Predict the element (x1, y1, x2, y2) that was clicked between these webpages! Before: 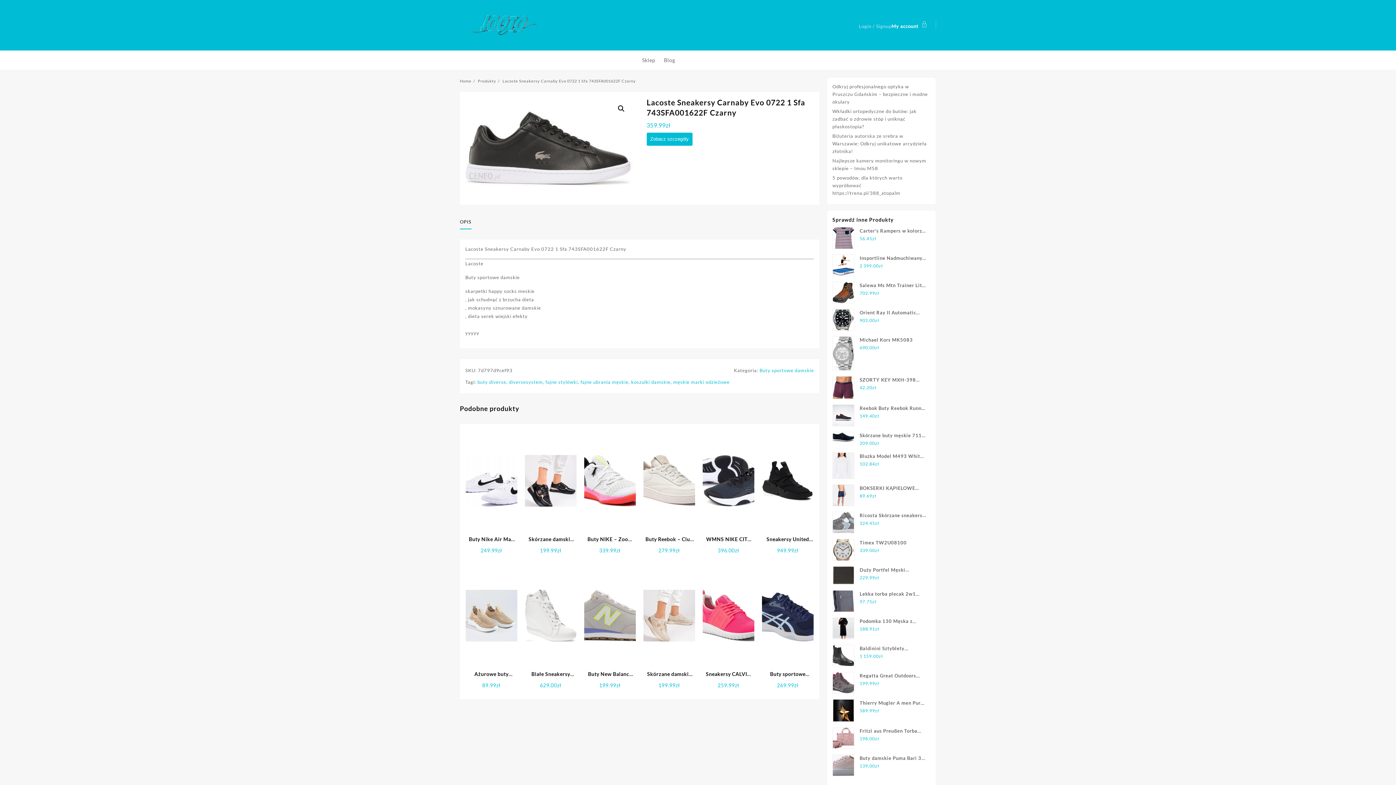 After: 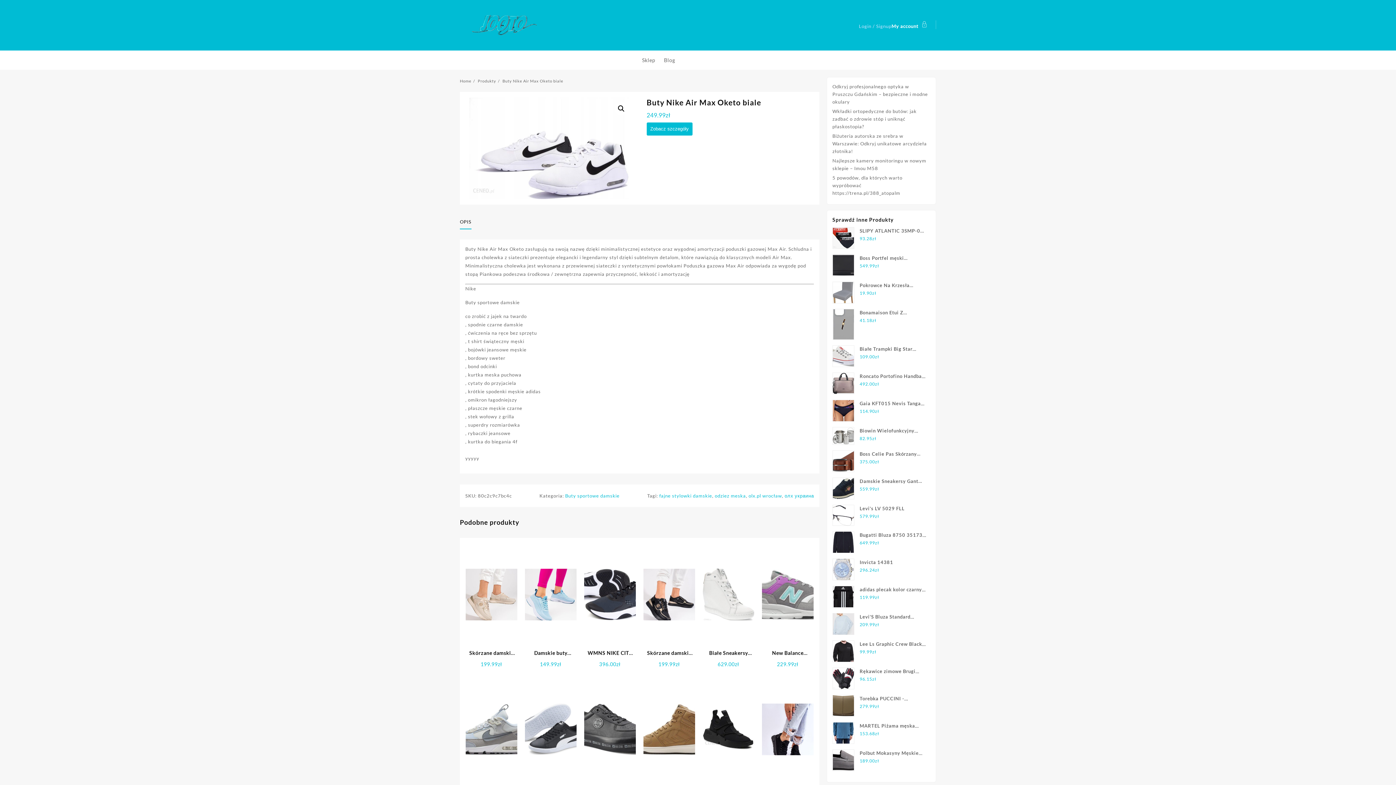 Action: label: Buty Nike Air Max Oketo biale bbox: (465, 535, 517, 543)